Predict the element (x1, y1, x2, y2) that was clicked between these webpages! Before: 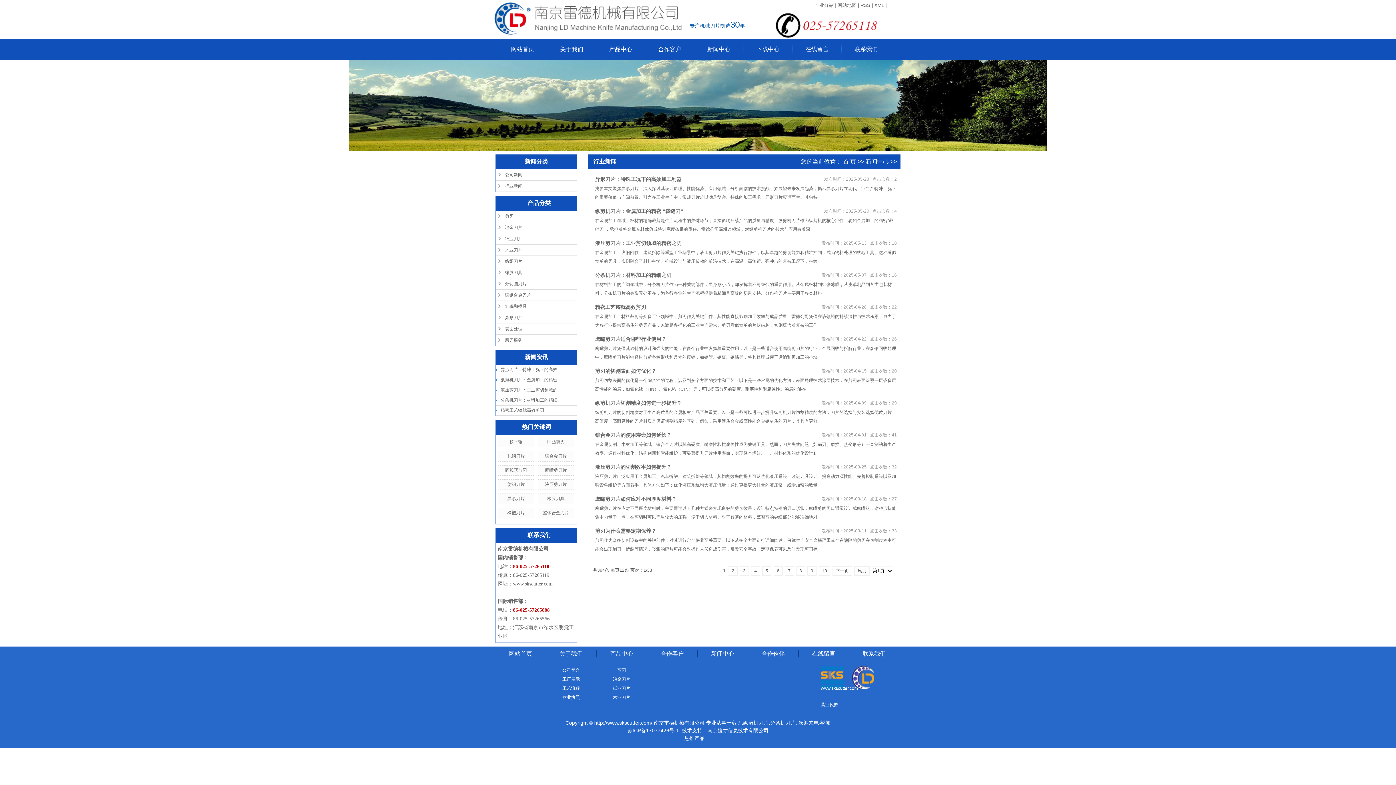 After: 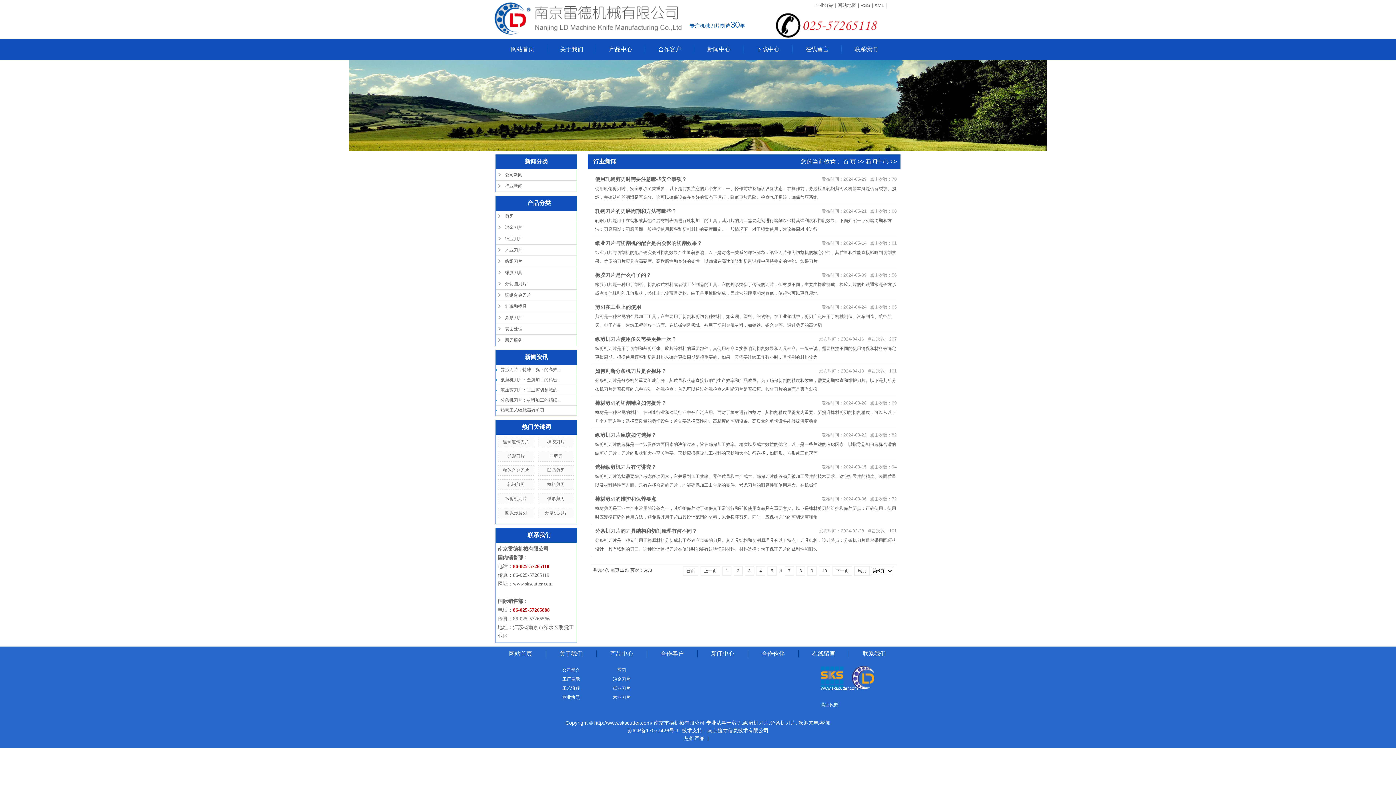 Action: bbox: (773, 566, 782, 575) label: 6